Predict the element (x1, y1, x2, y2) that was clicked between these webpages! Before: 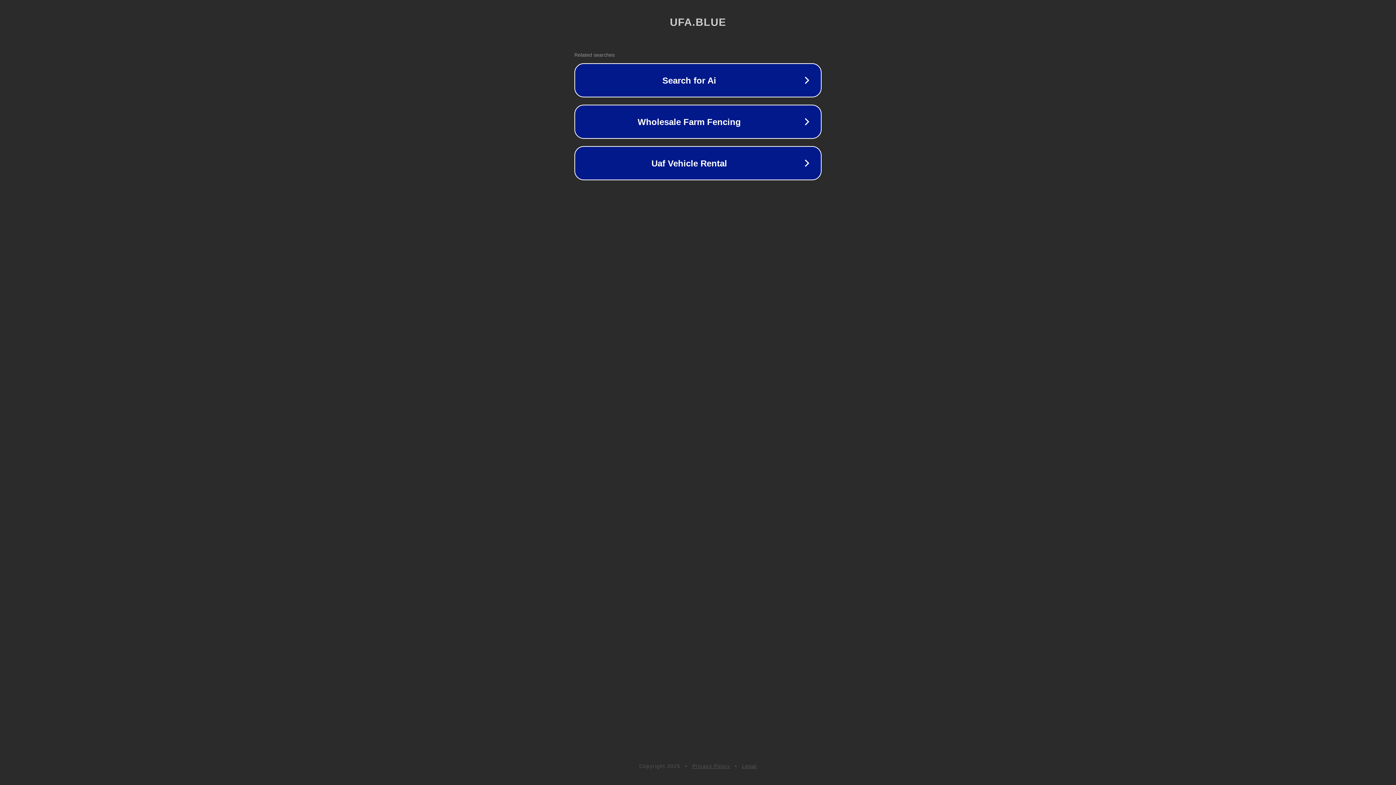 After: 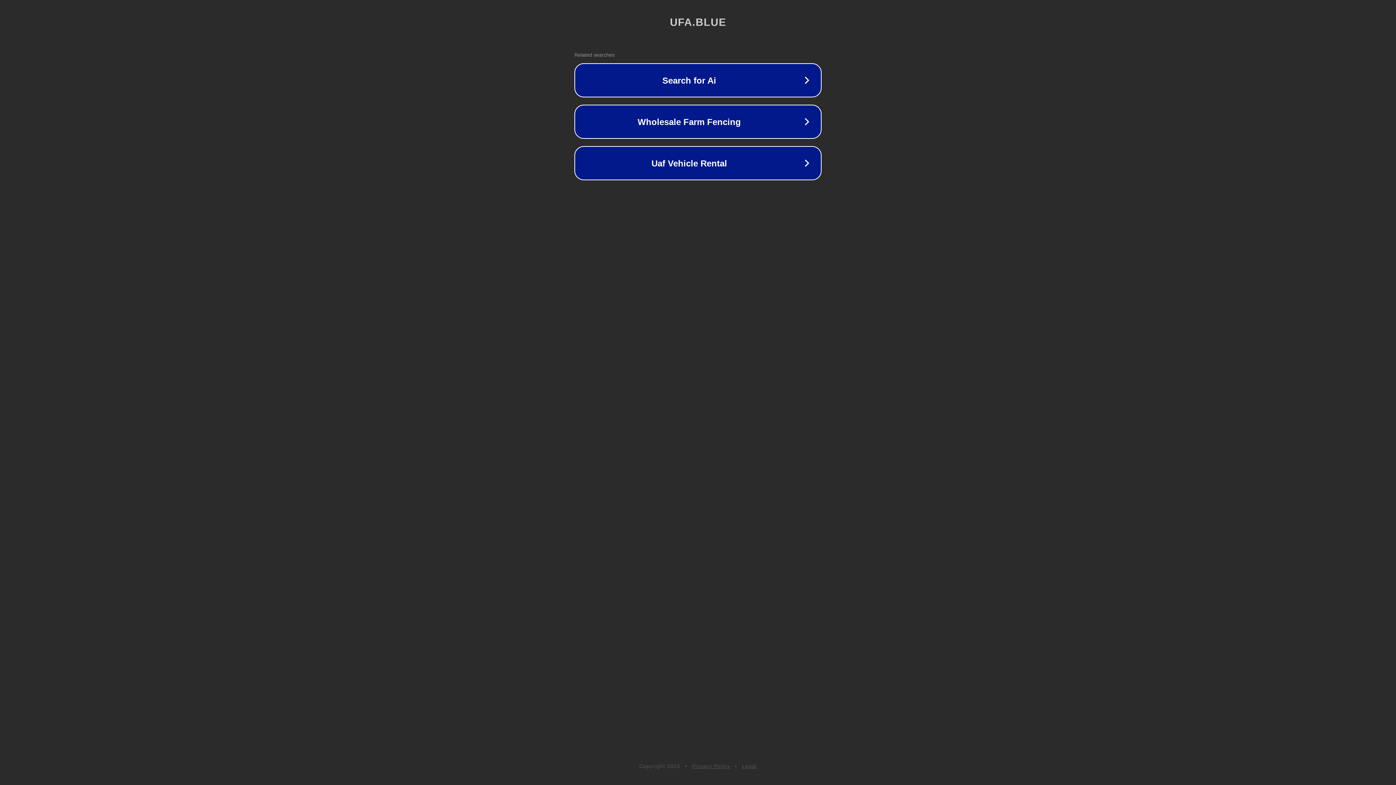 Action: bbox: (742, 763, 757, 769) label: Legal